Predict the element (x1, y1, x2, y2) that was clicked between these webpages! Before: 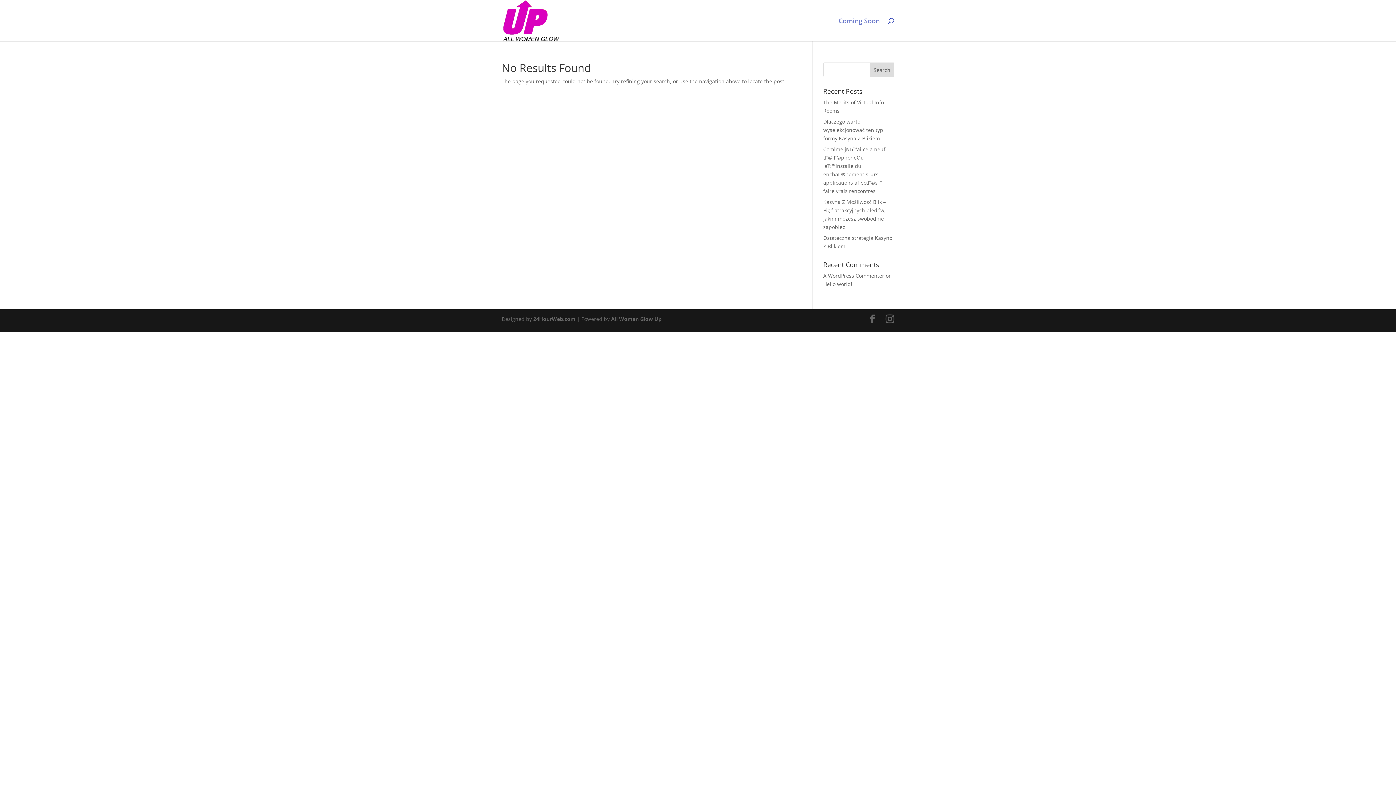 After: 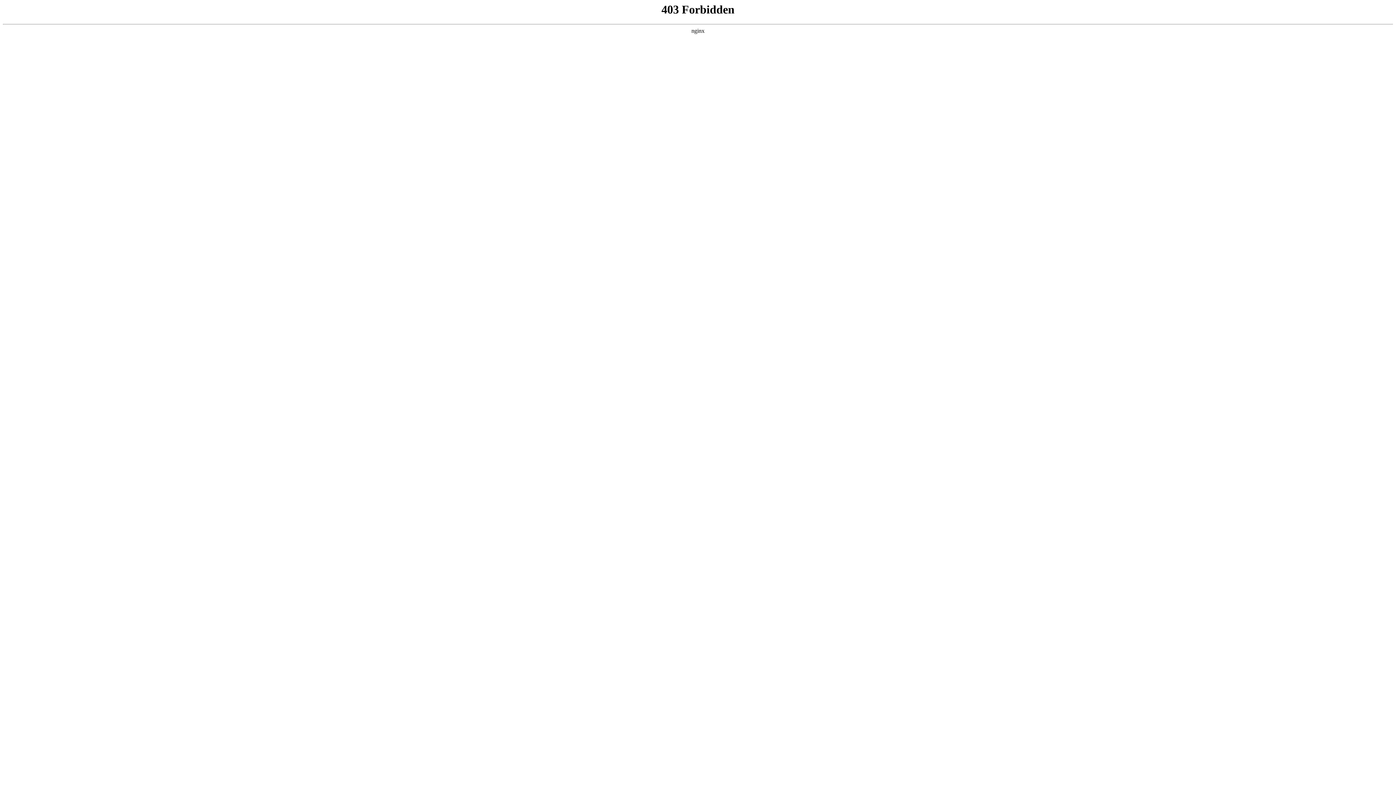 Action: label: A WordPress Commenter bbox: (823, 272, 884, 279)